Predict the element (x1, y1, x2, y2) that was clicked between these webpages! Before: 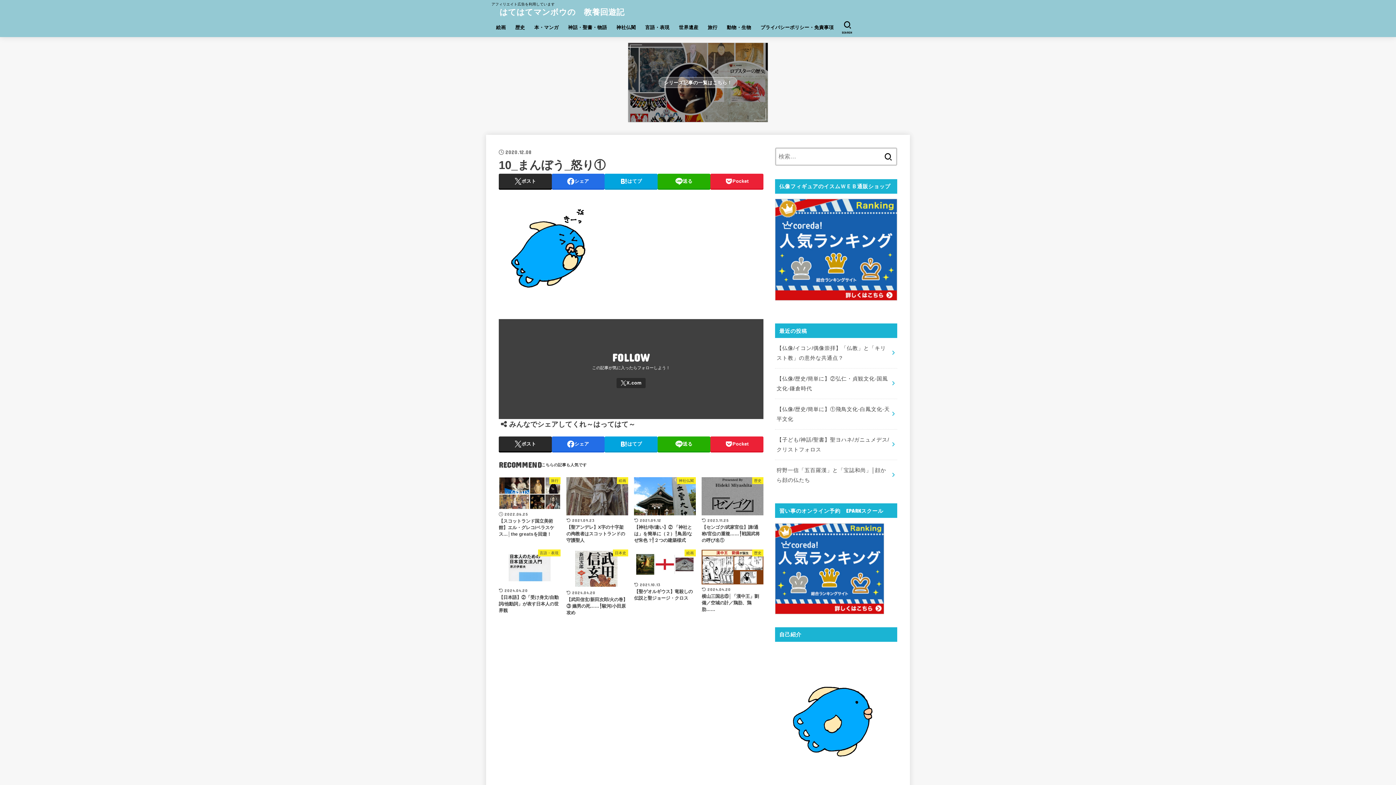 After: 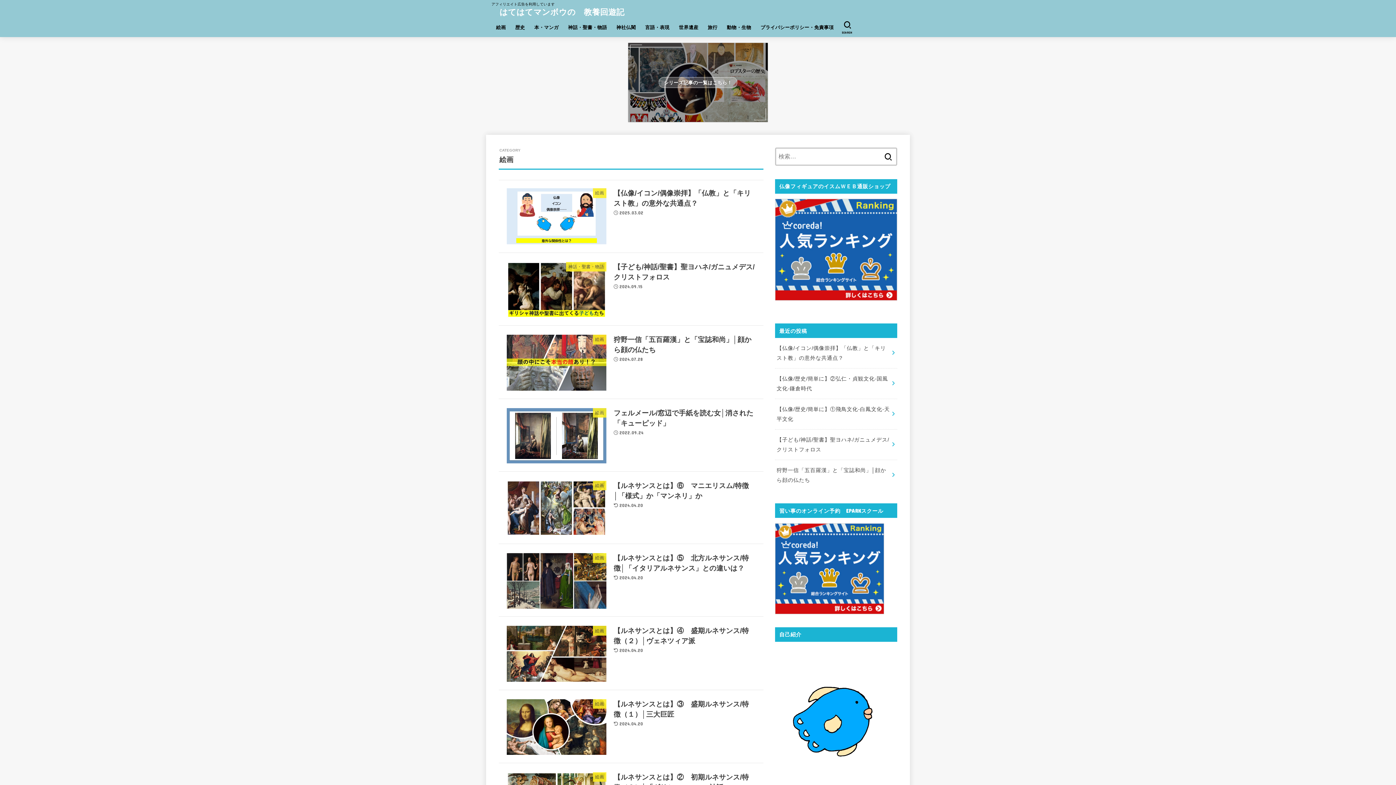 Action: bbox: (491, 19, 510, 35) label: 絵画